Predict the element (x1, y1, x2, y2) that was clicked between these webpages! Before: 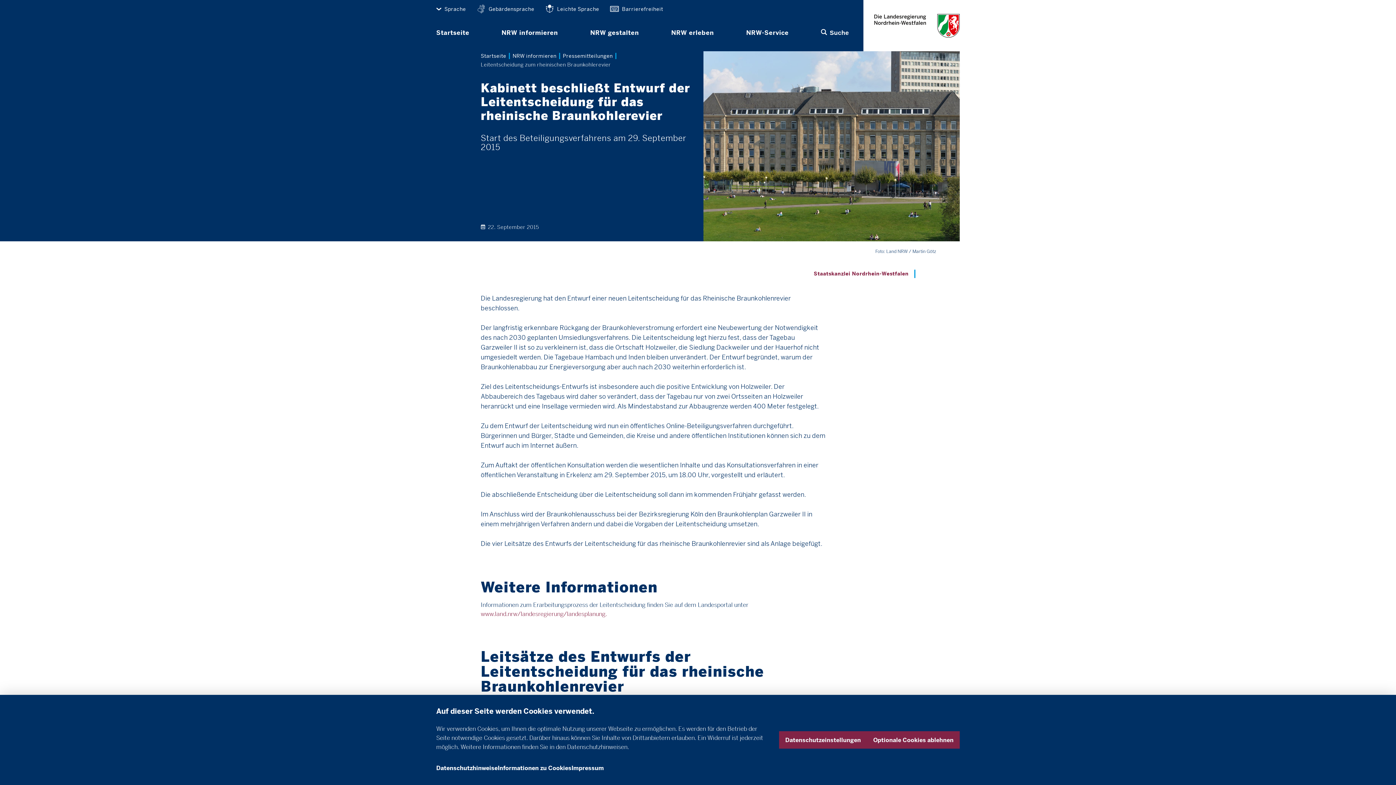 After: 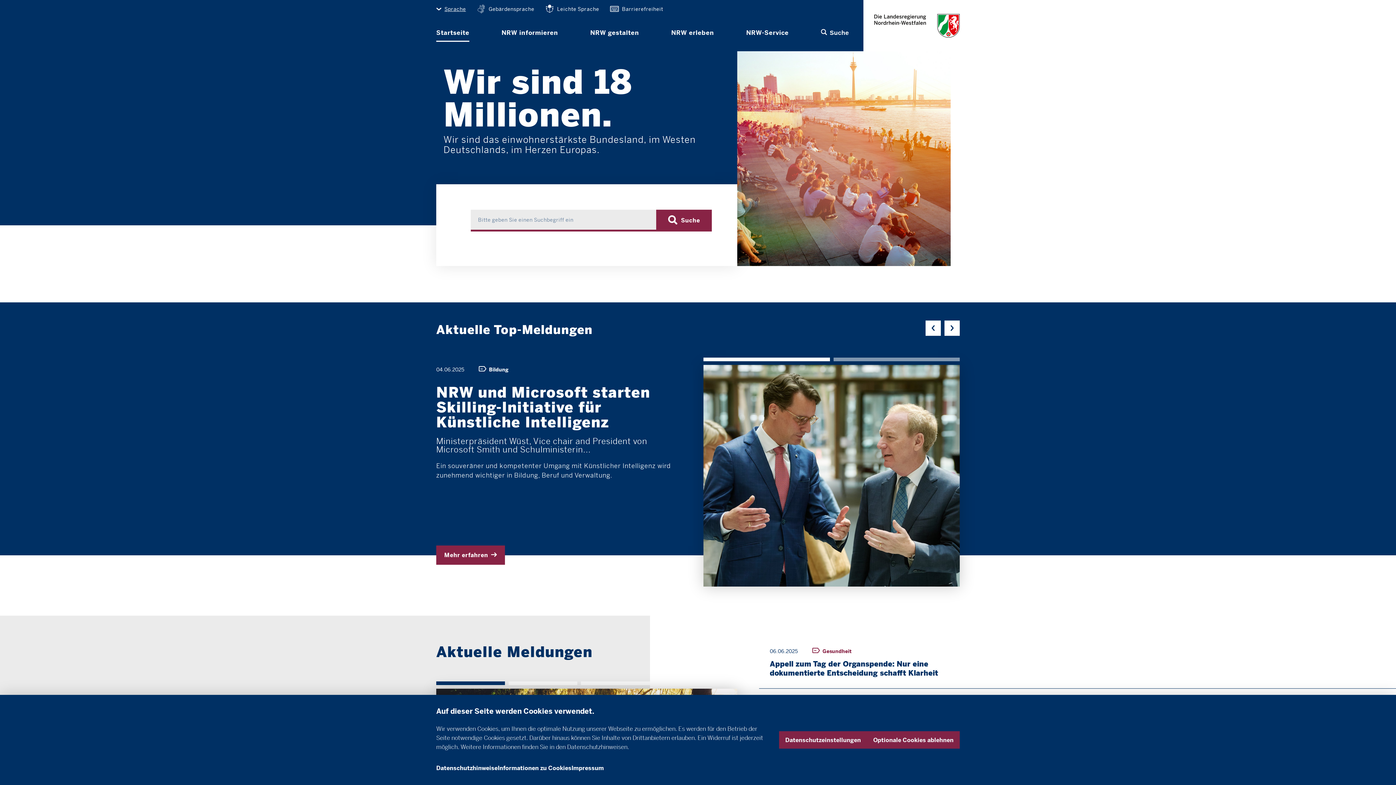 Action: bbox: (436, 20, 469, 50) label: Startseite